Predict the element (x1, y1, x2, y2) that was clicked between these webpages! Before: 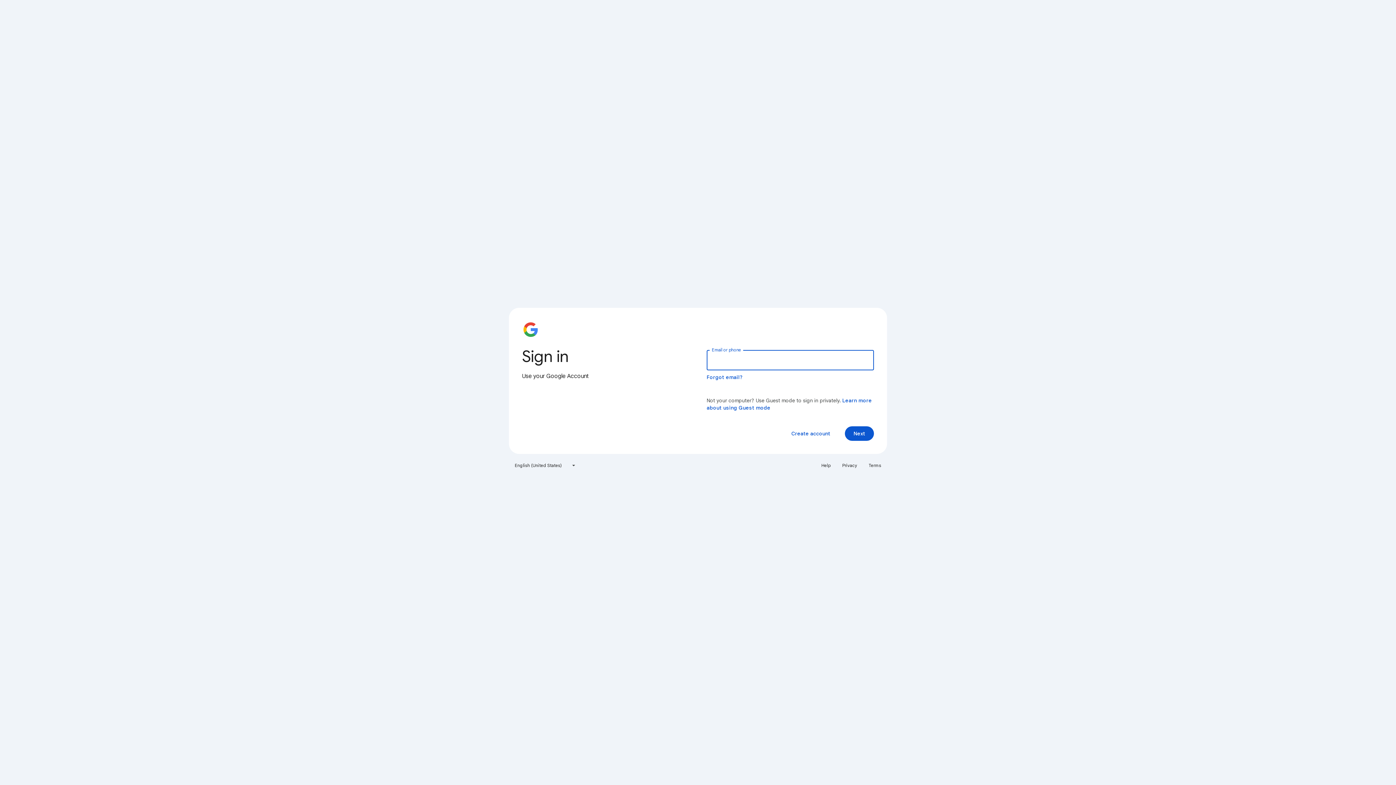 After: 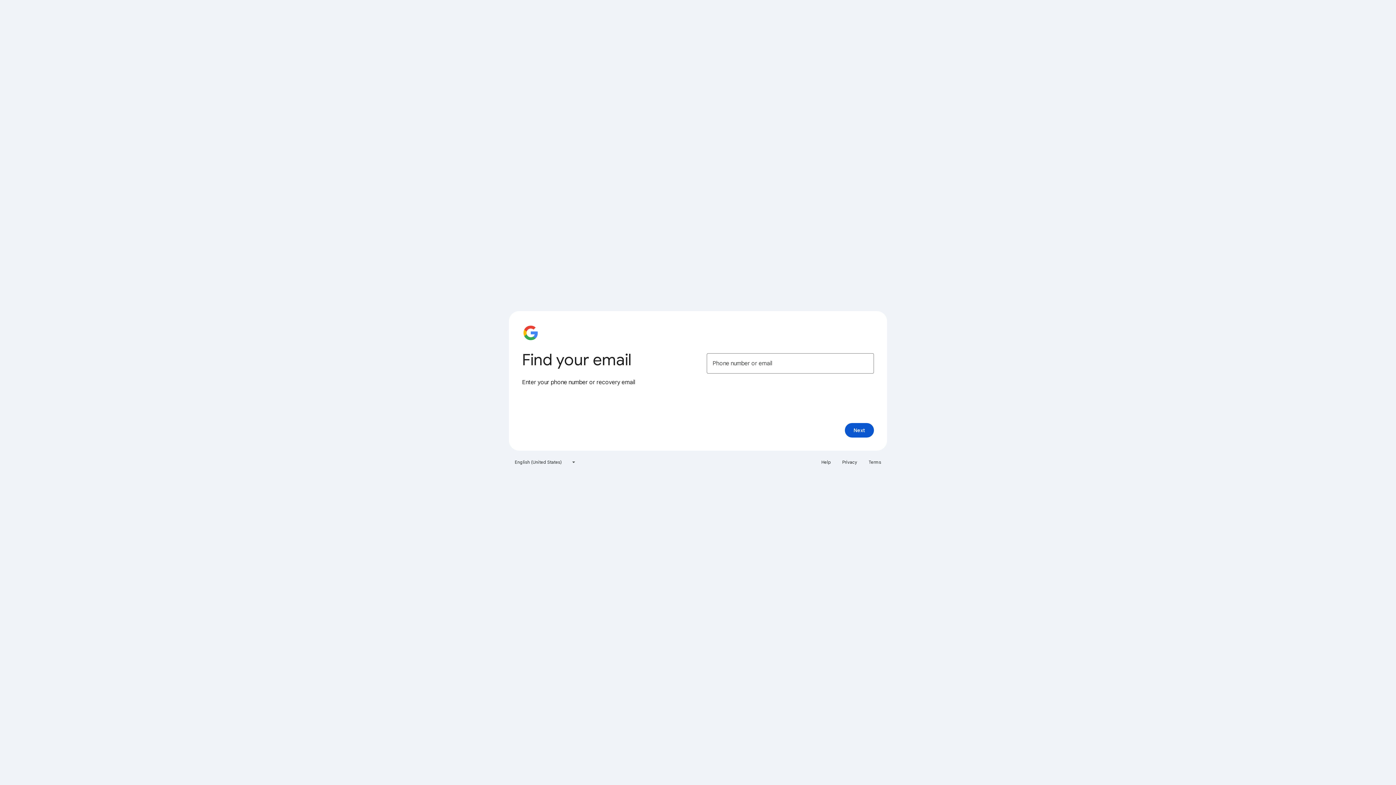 Action: label: Forgot email? bbox: (706, 374, 743, 380)